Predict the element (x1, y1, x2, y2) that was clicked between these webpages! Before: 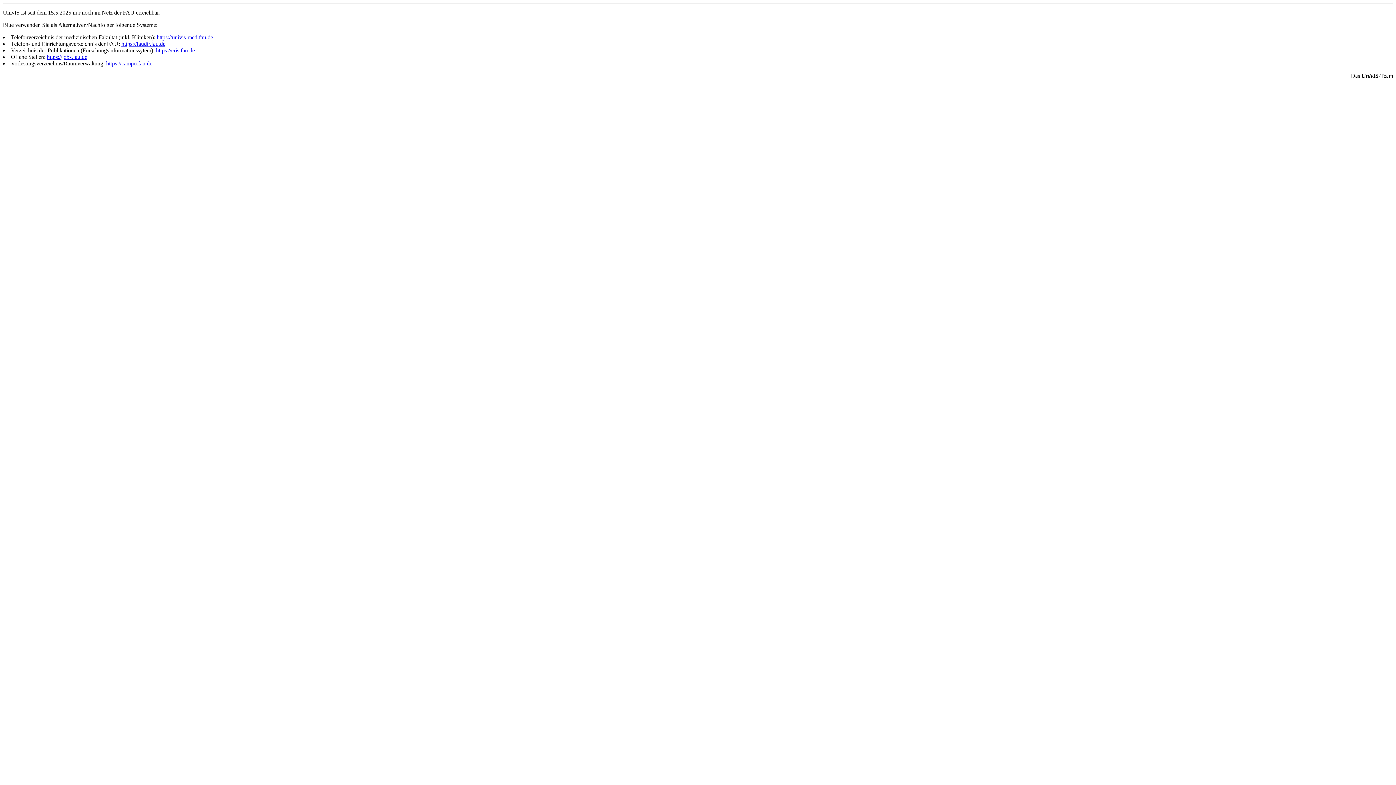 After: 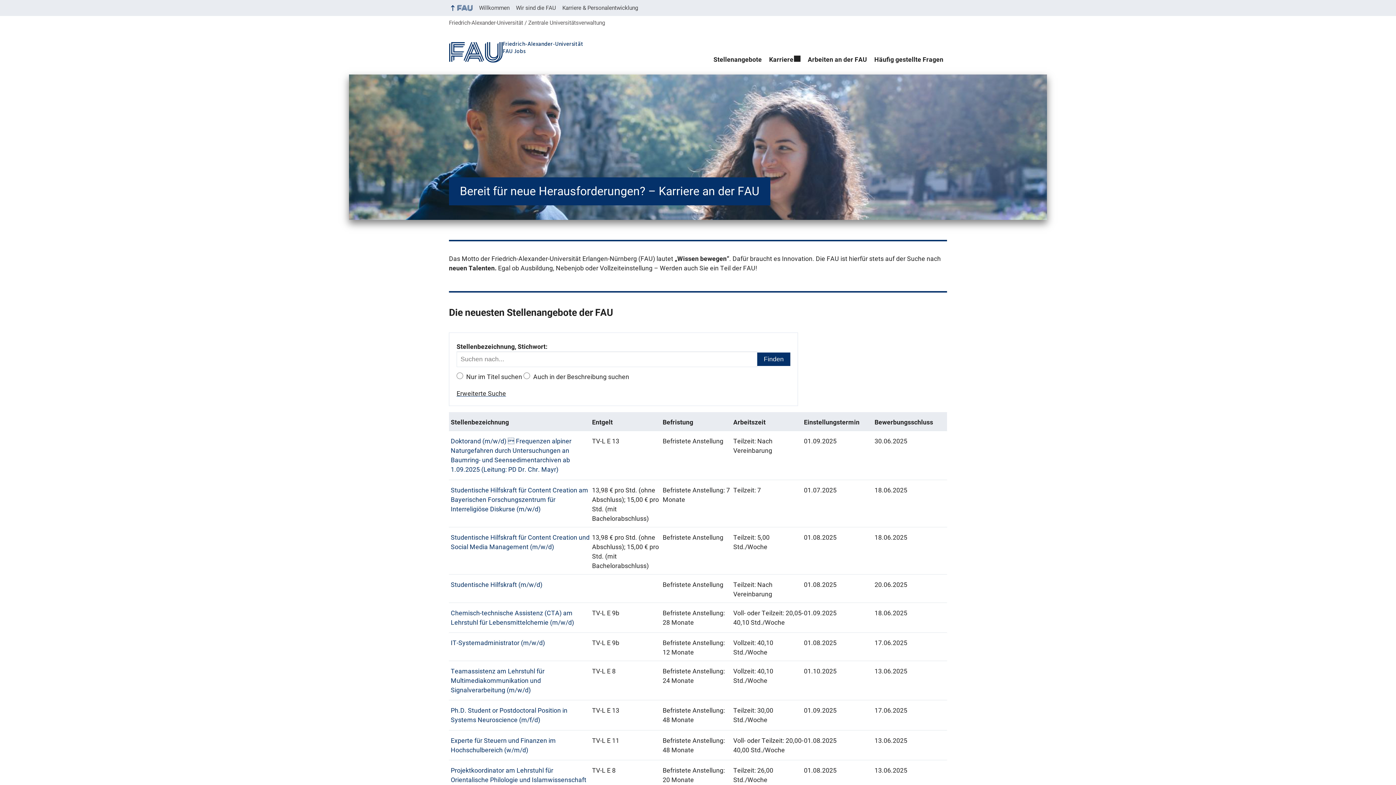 Action: label: https://jobs.fau.de bbox: (46, 53, 87, 60)